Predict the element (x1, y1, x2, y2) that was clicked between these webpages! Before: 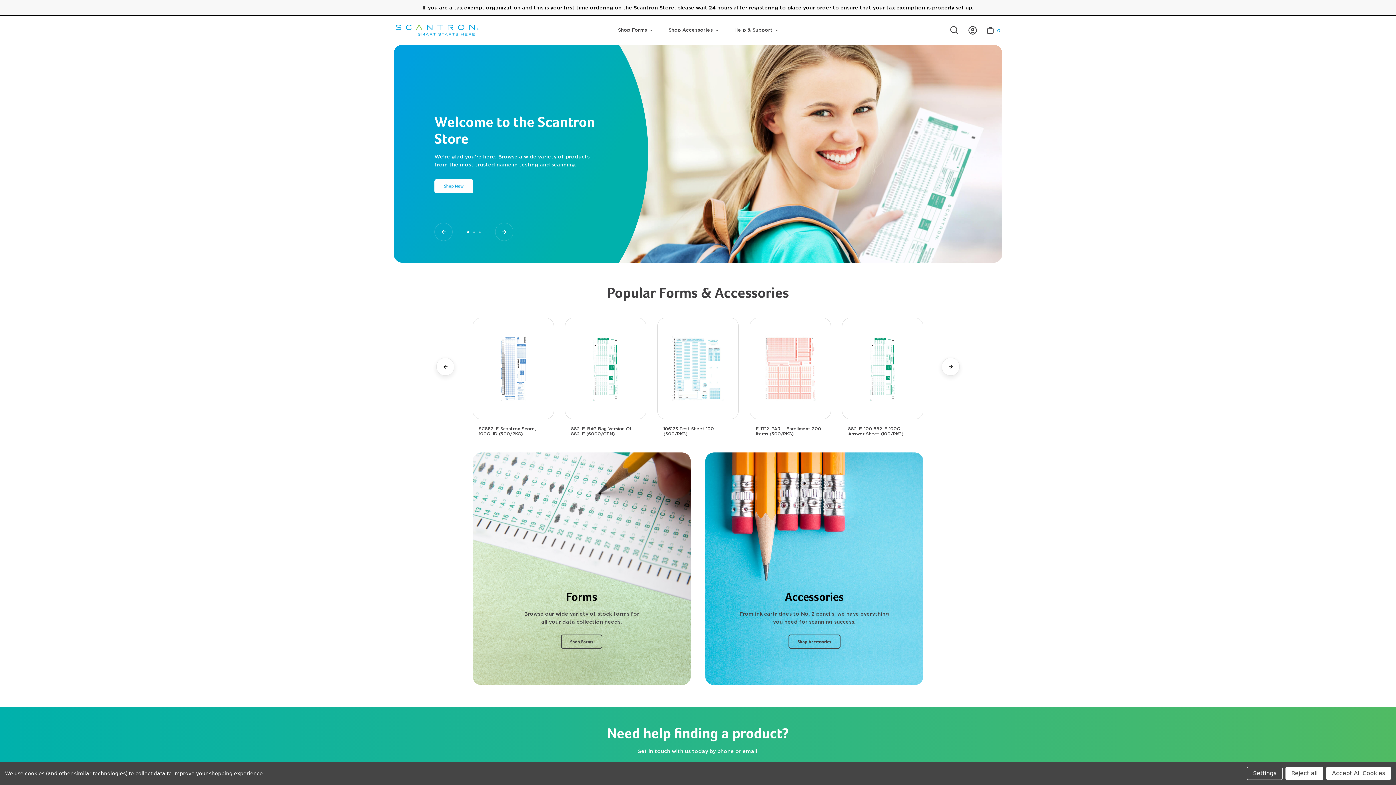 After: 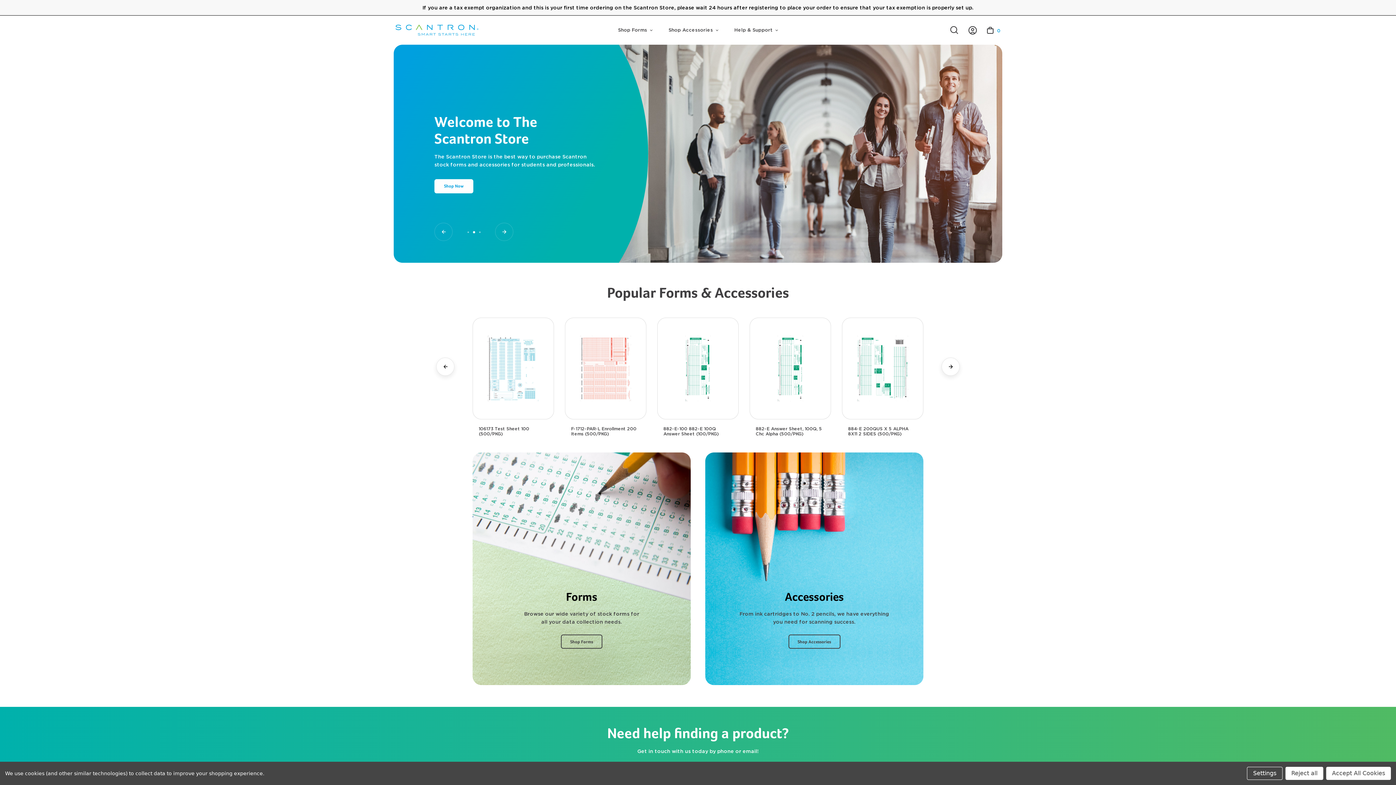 Action: label: Go to slide 2 of 3 bbox: (473, 231, 474, 233)